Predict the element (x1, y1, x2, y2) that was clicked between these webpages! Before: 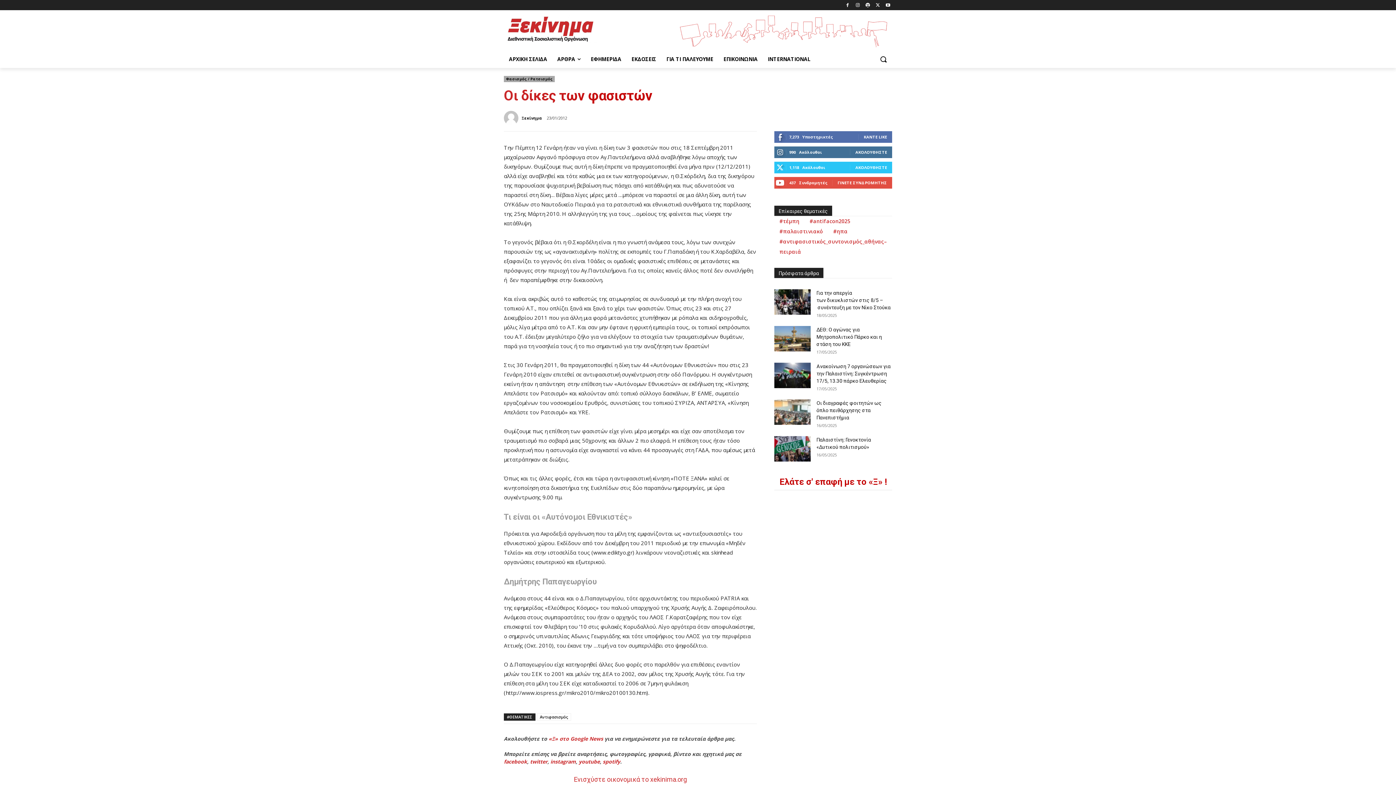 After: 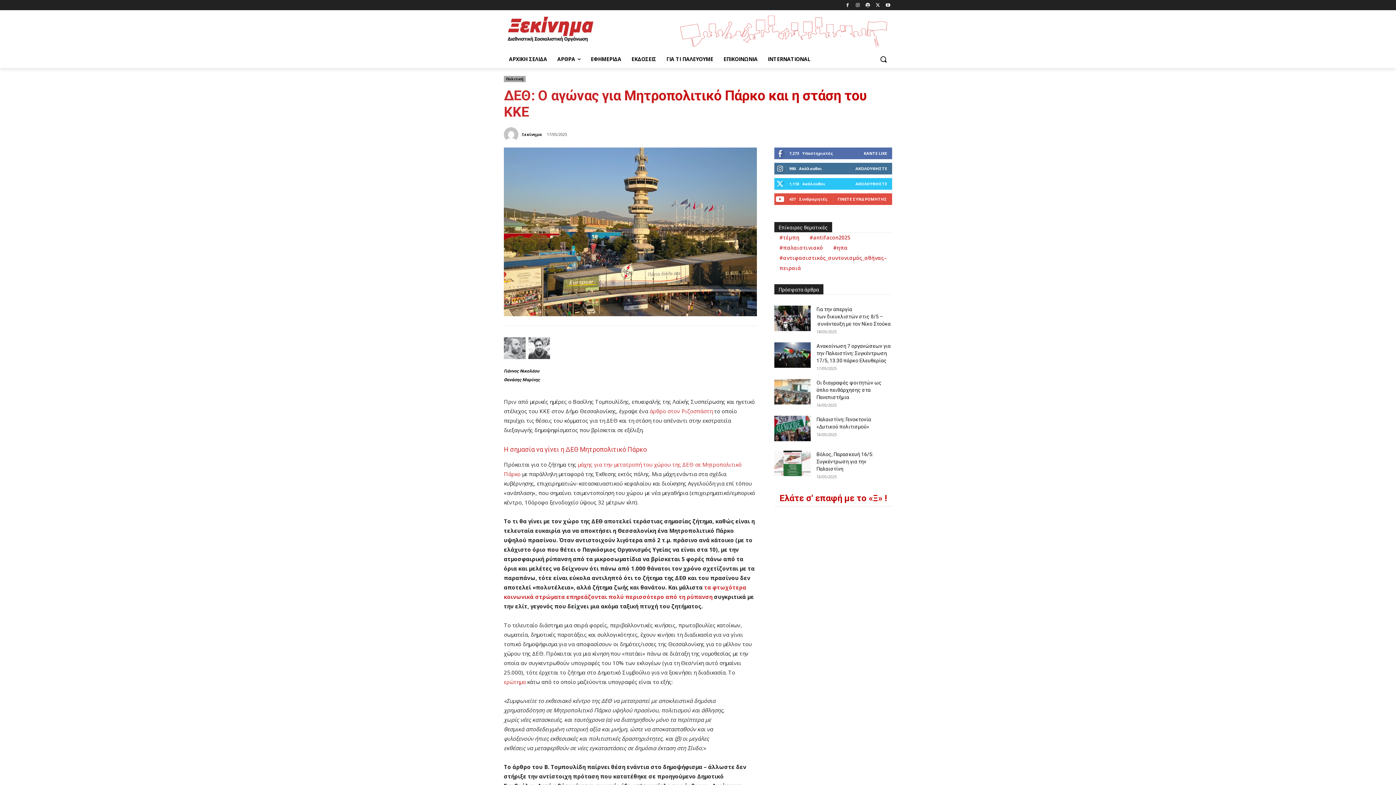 Action: bbox: (816, 326, 882, 347) label: ΔΕΘ: Ο αγώνας για Μητροπολιτικό Πάρκο και η στάση του ΚΚΕ